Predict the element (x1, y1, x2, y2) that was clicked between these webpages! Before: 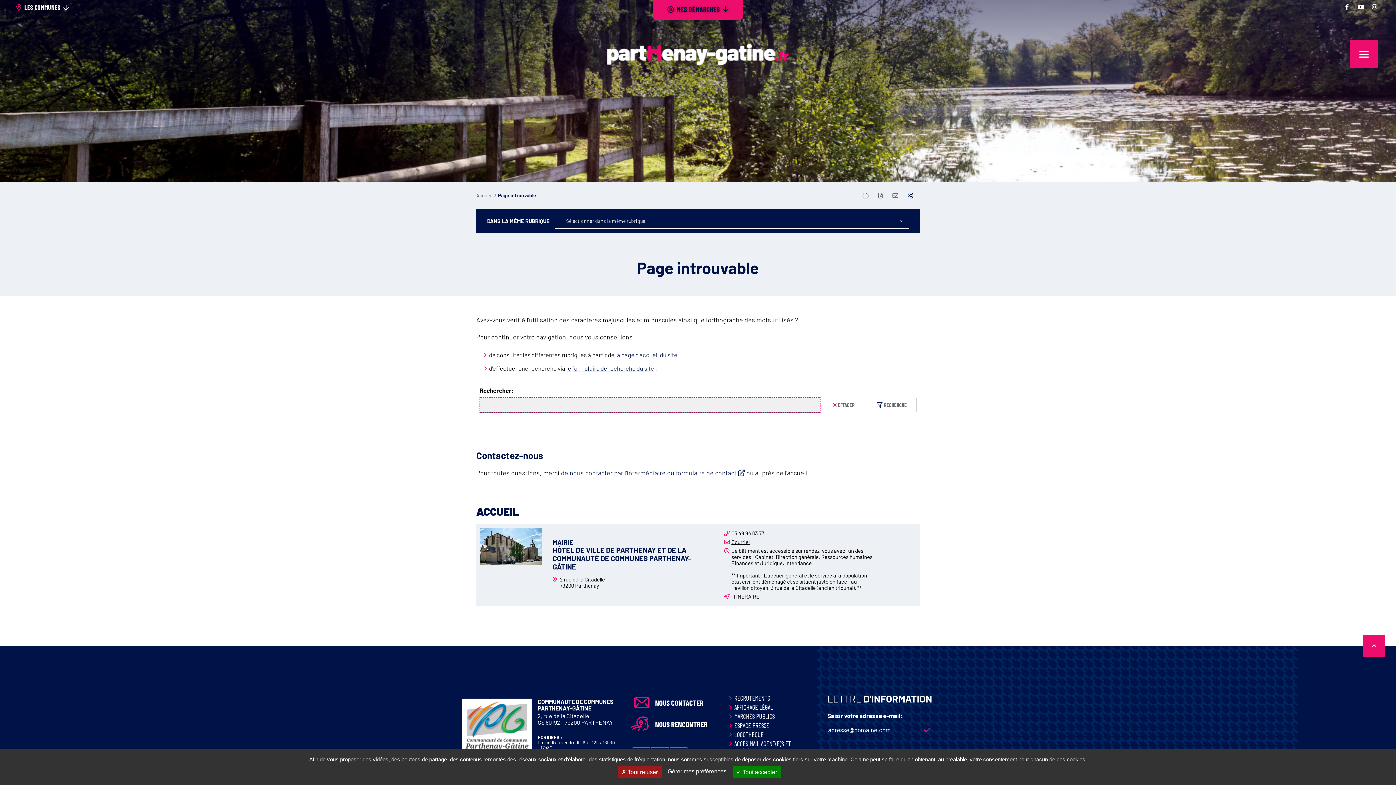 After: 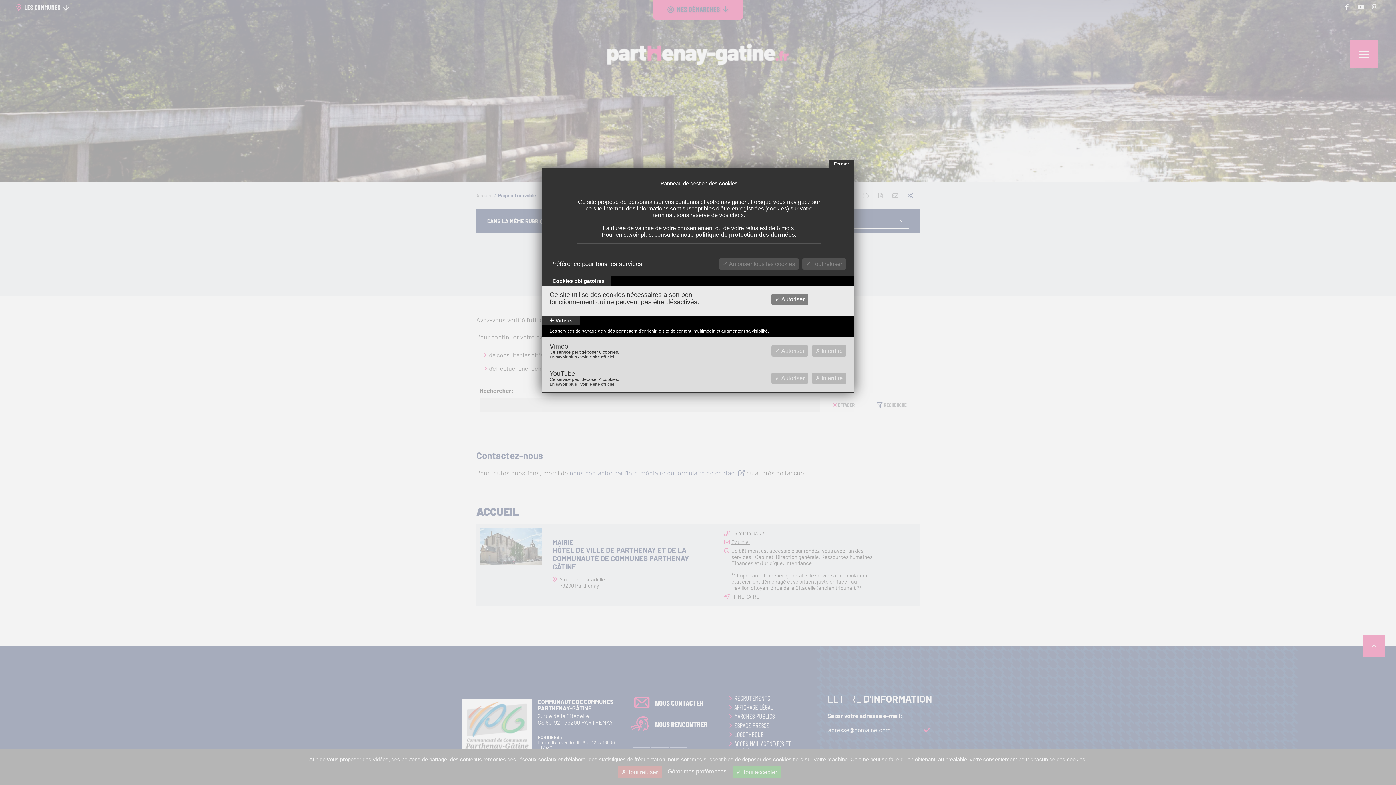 Action: label: Gérer mes préférences bbox: (664, 766, 730, 777)